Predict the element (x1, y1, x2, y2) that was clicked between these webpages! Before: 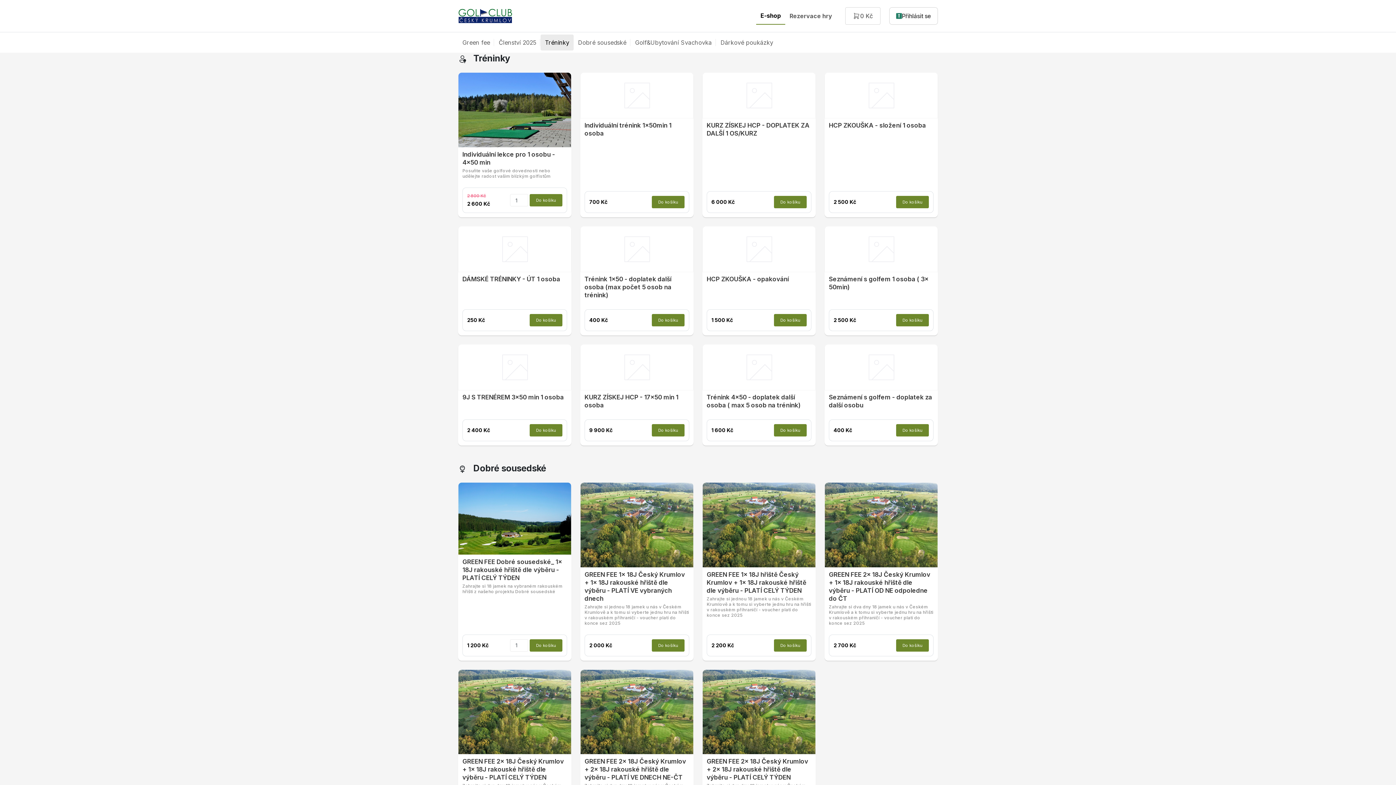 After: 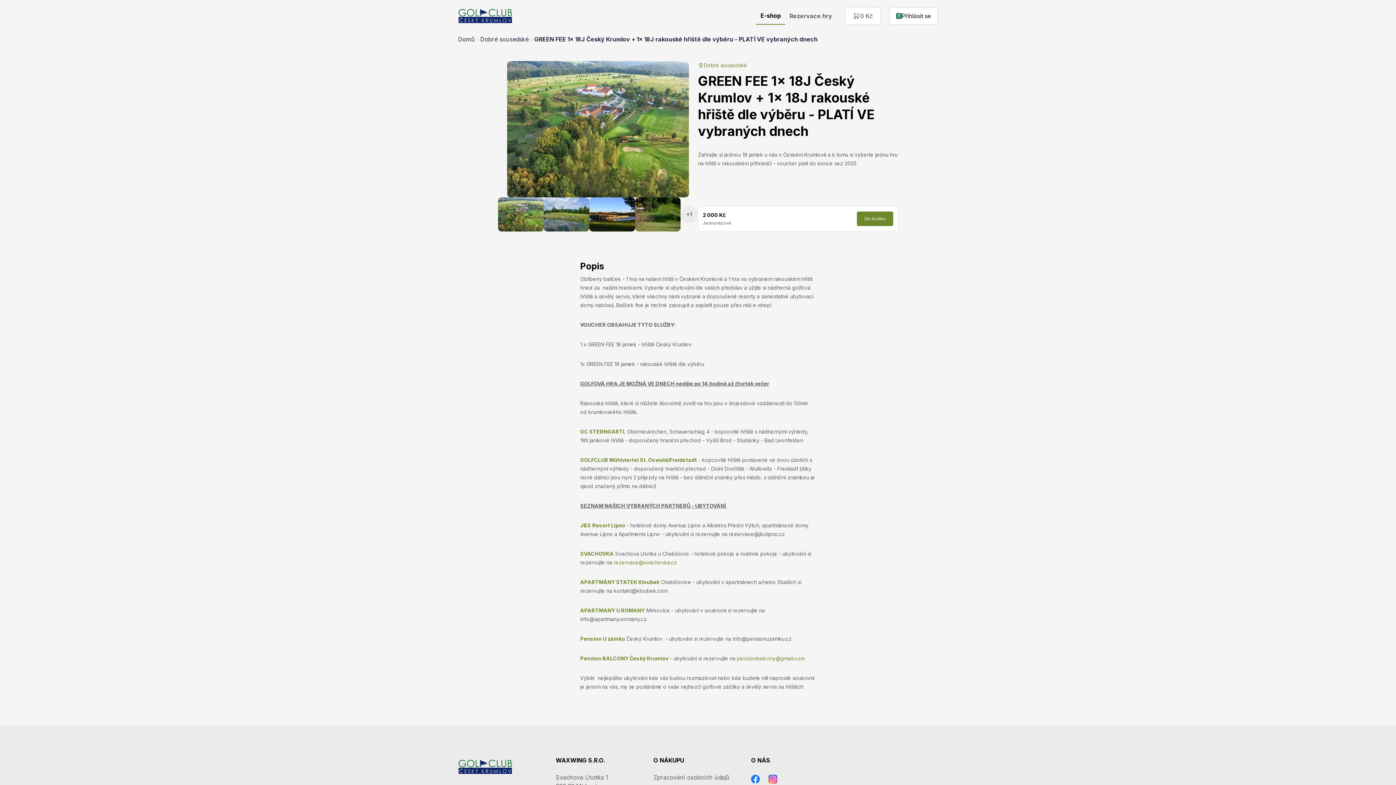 Action: label: detail bbox: (580, 482, 693, 567)